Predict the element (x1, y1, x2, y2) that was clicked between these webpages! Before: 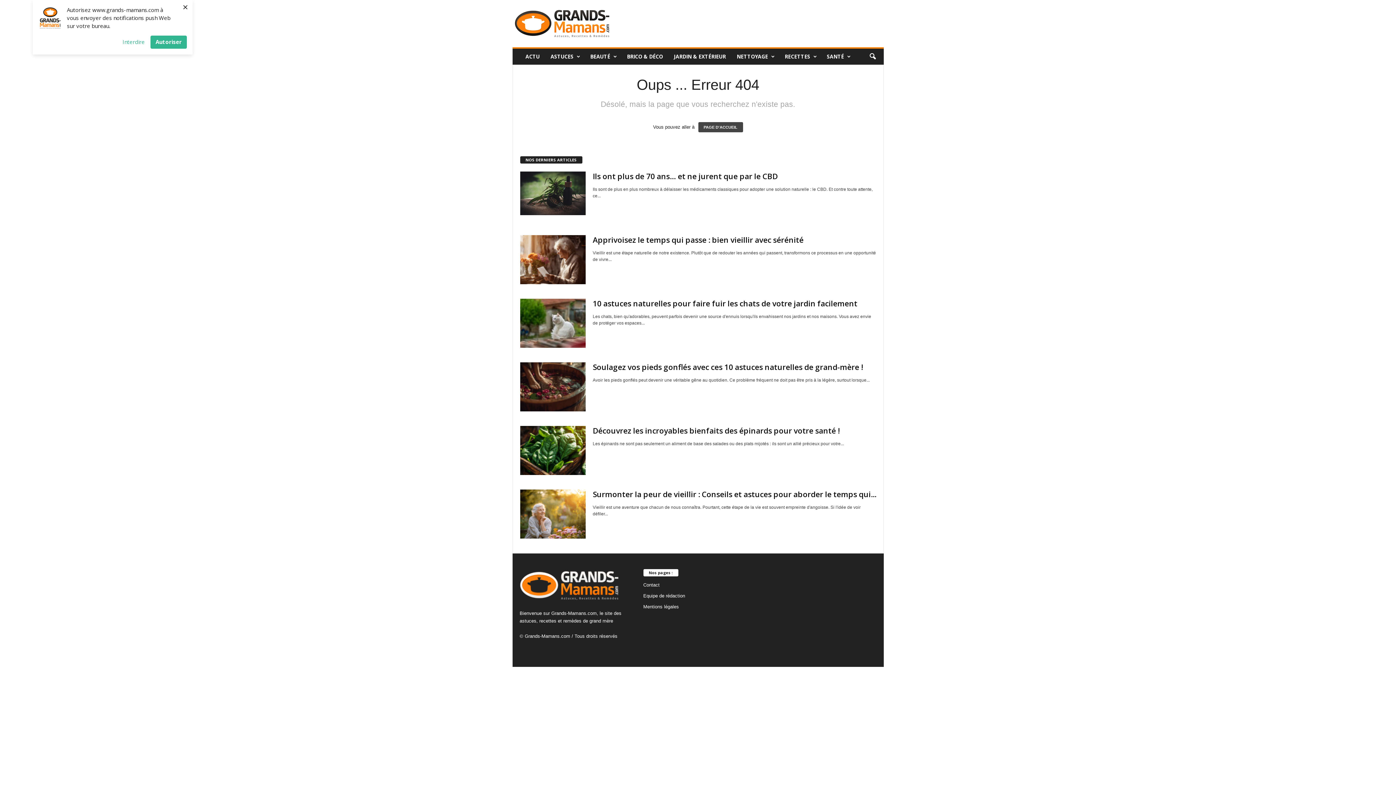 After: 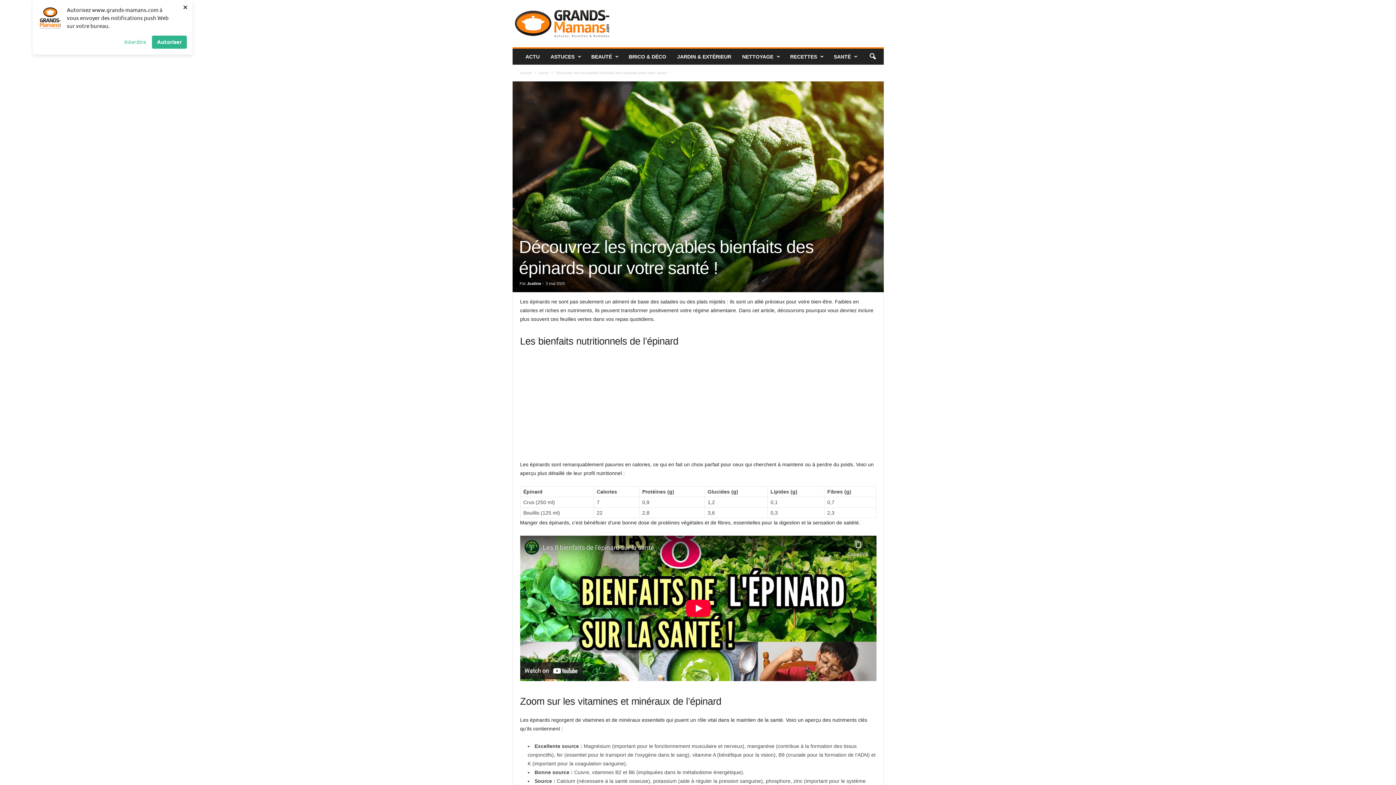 Action: bbox: (520, 426, 585, 475)